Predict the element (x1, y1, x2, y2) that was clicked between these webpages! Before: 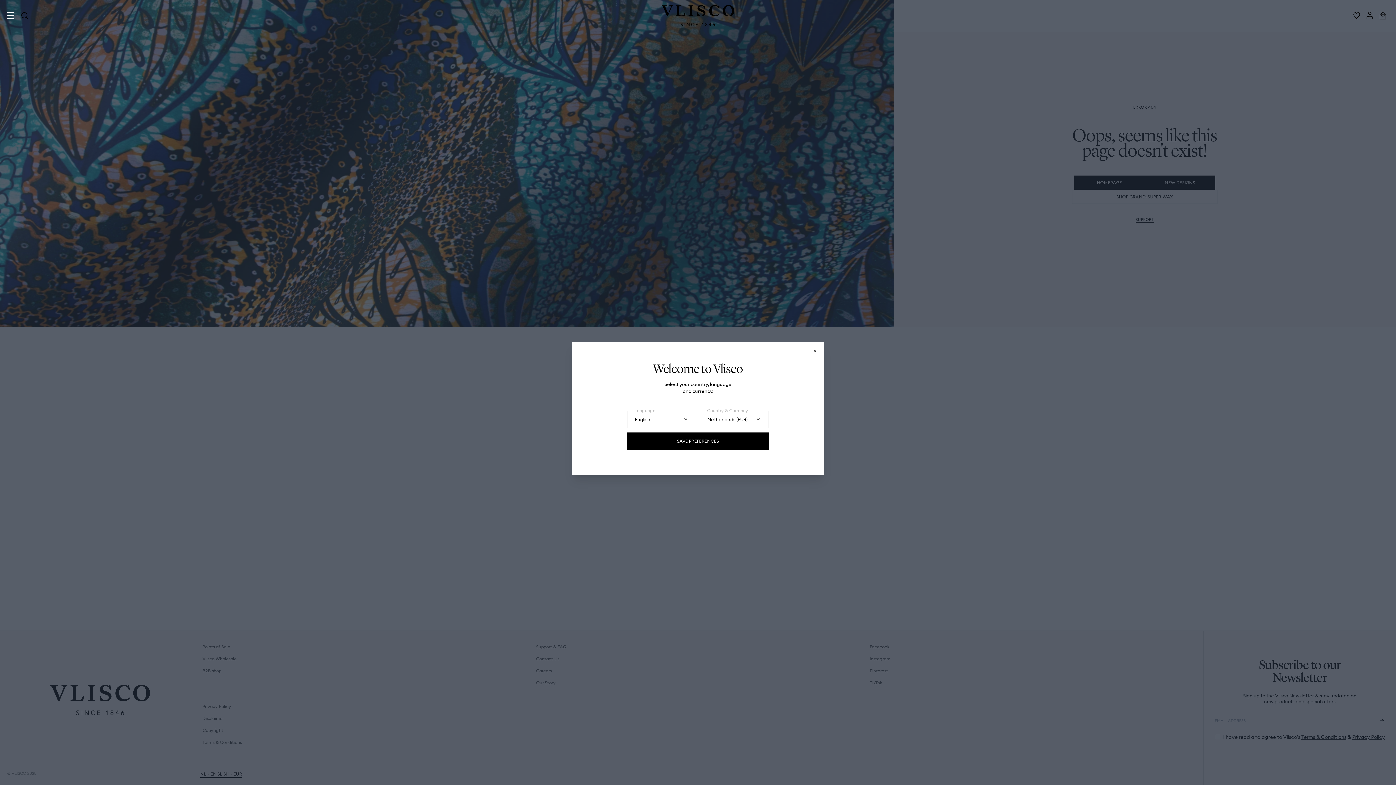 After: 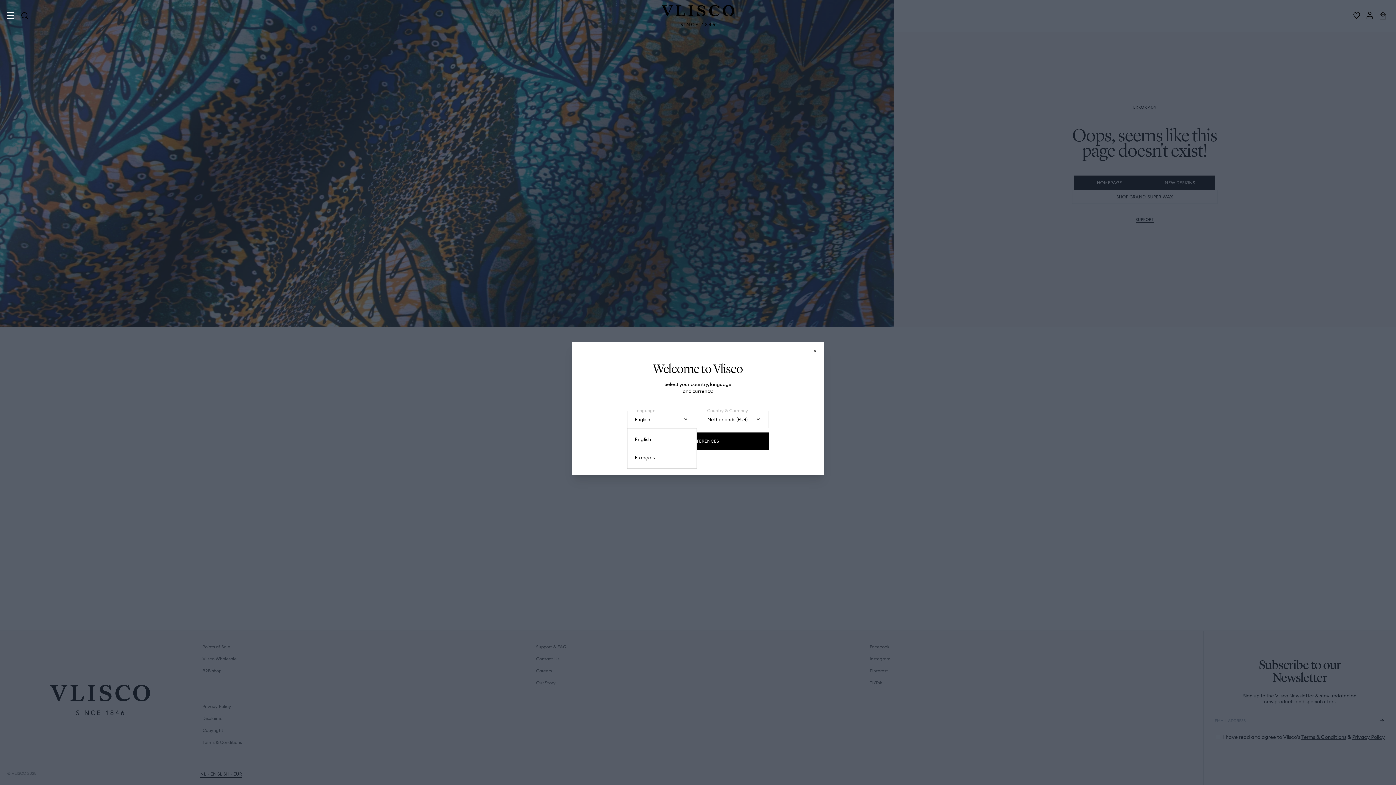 Action: bbox: (627, 410, 696, 428) label: English